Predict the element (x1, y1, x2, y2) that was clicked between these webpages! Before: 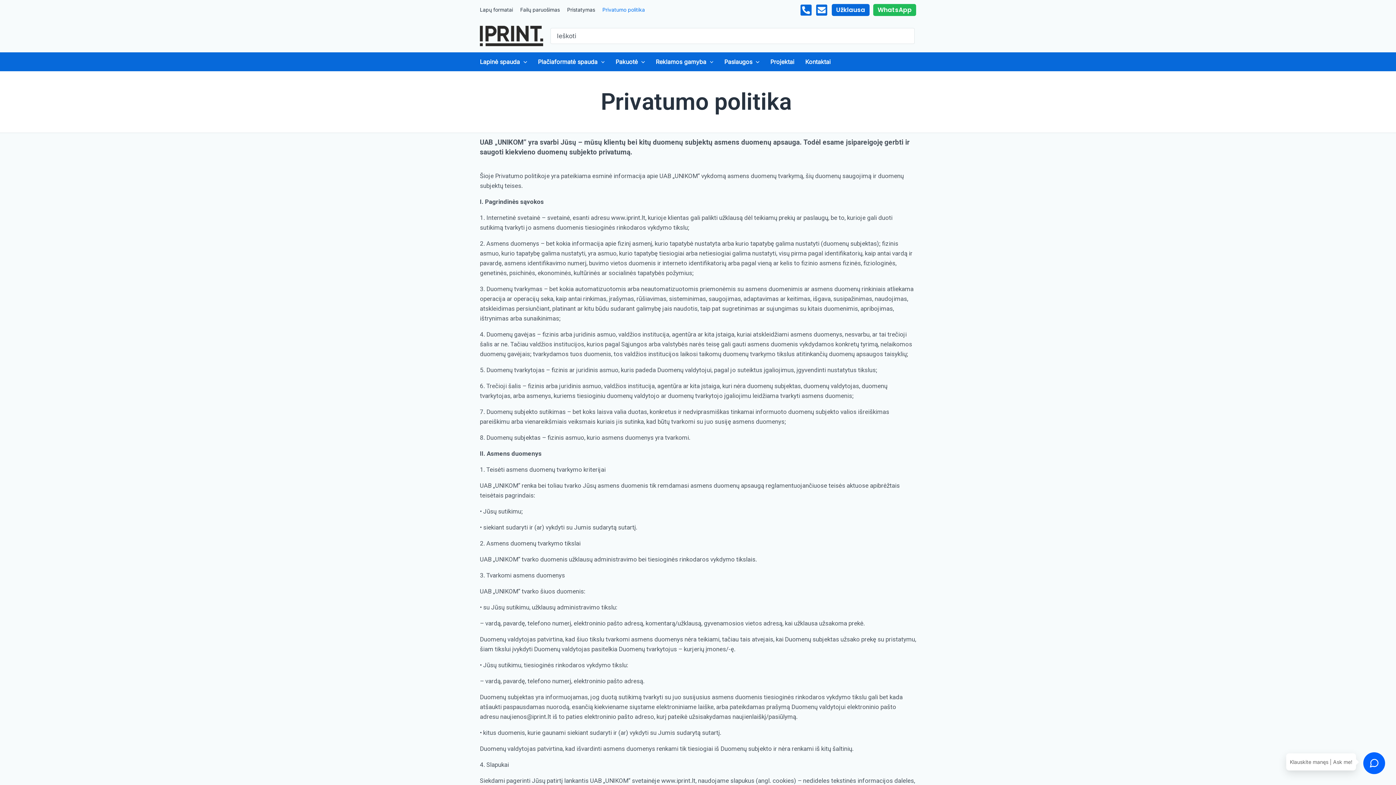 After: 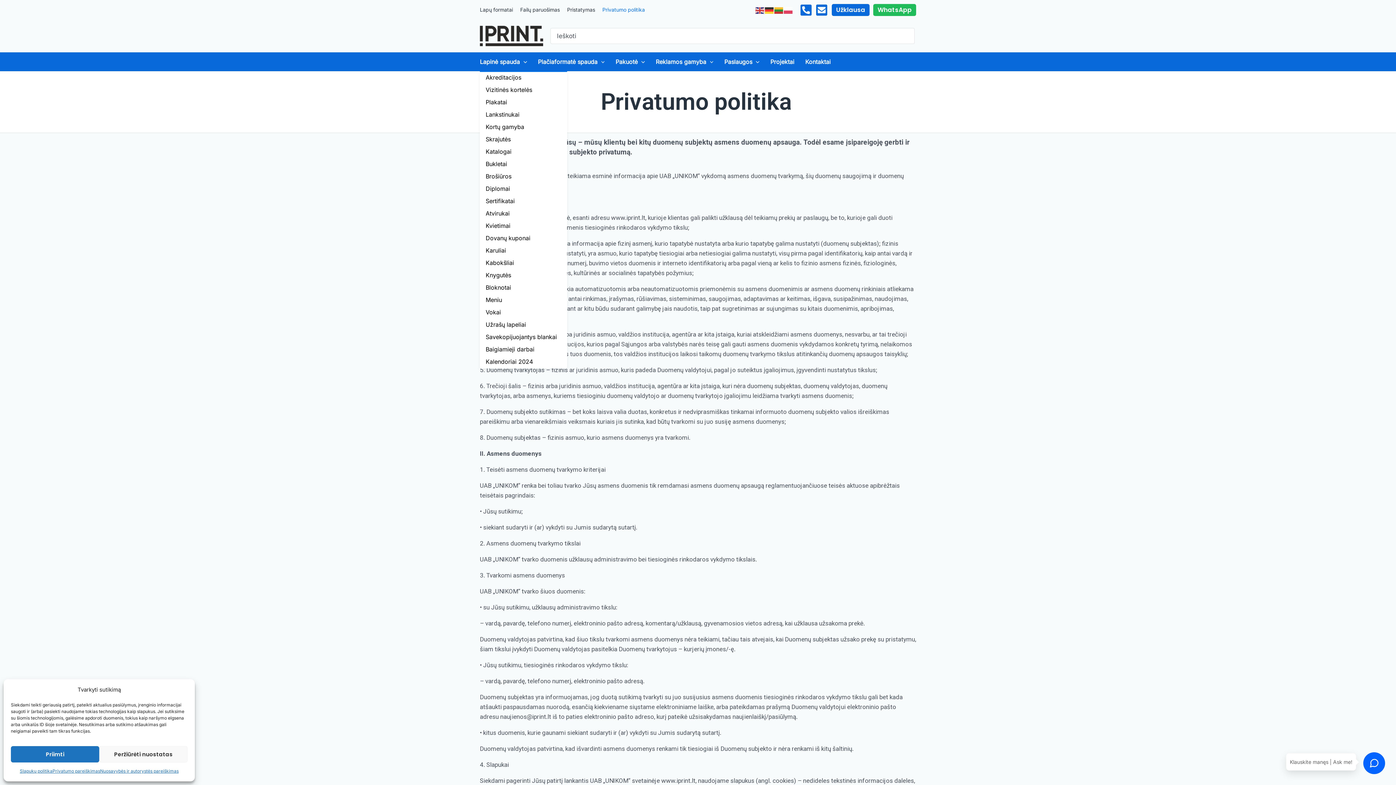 Action: bbox: (480, 52, 538, 71) label: Lapinė spauda